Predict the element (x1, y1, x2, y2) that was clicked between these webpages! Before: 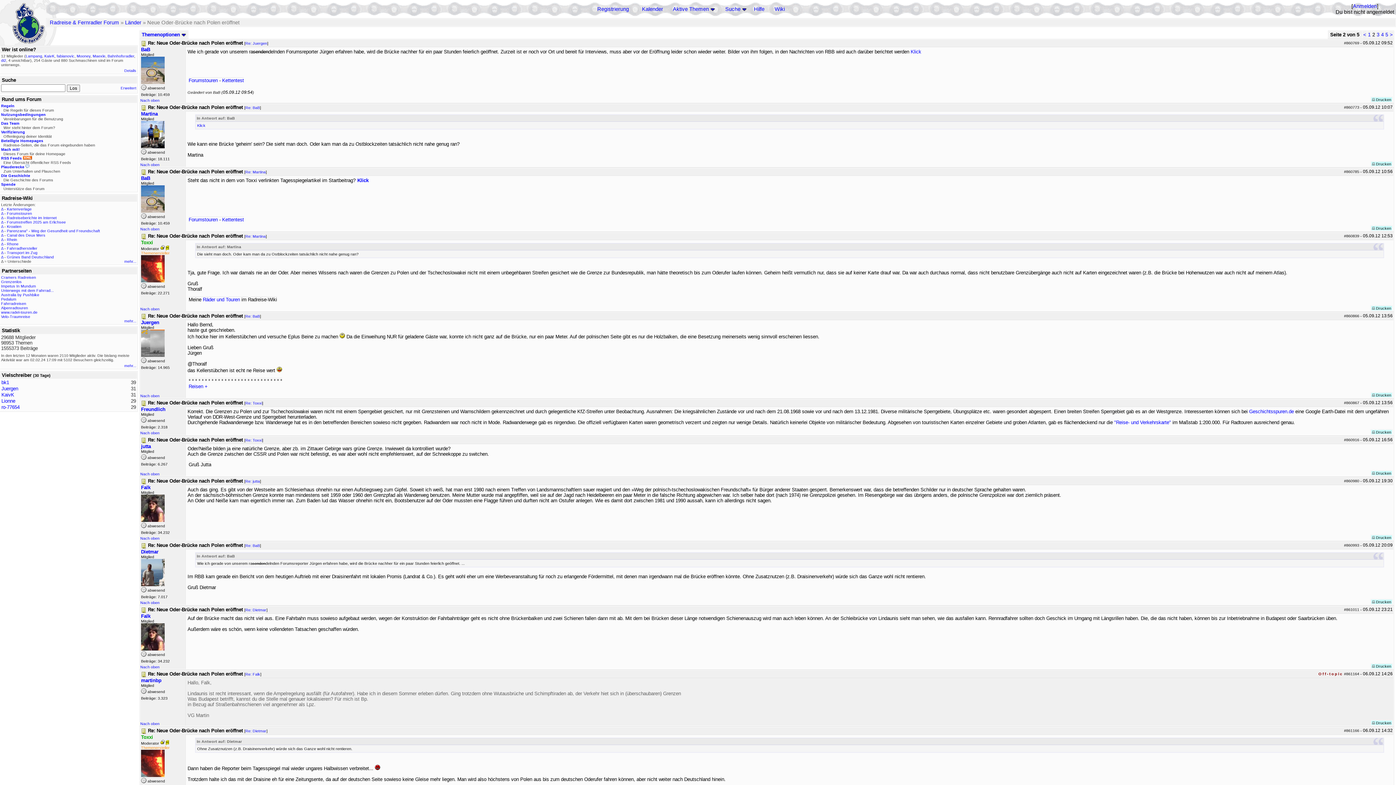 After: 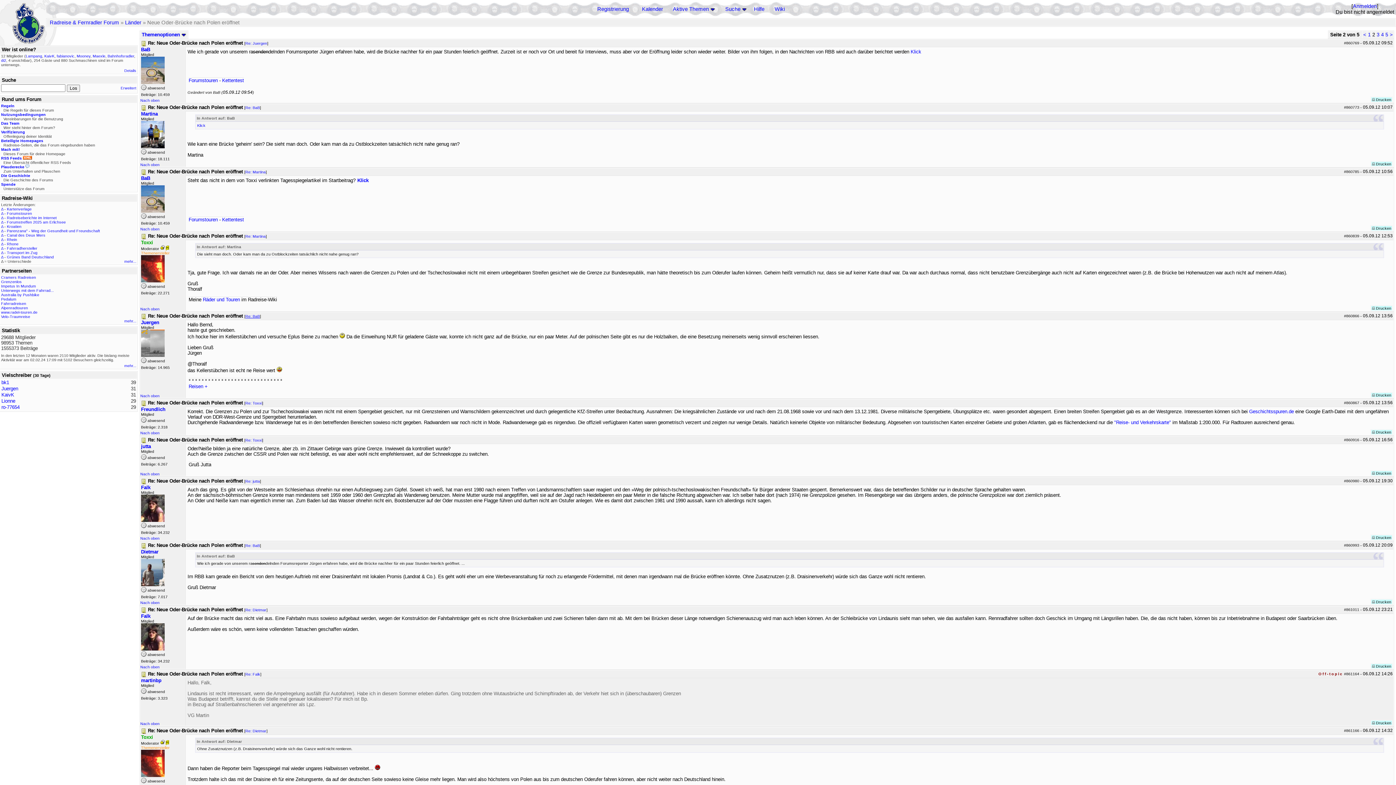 Action: label: Re: BaB bbox: (245, 314, 260, 318)